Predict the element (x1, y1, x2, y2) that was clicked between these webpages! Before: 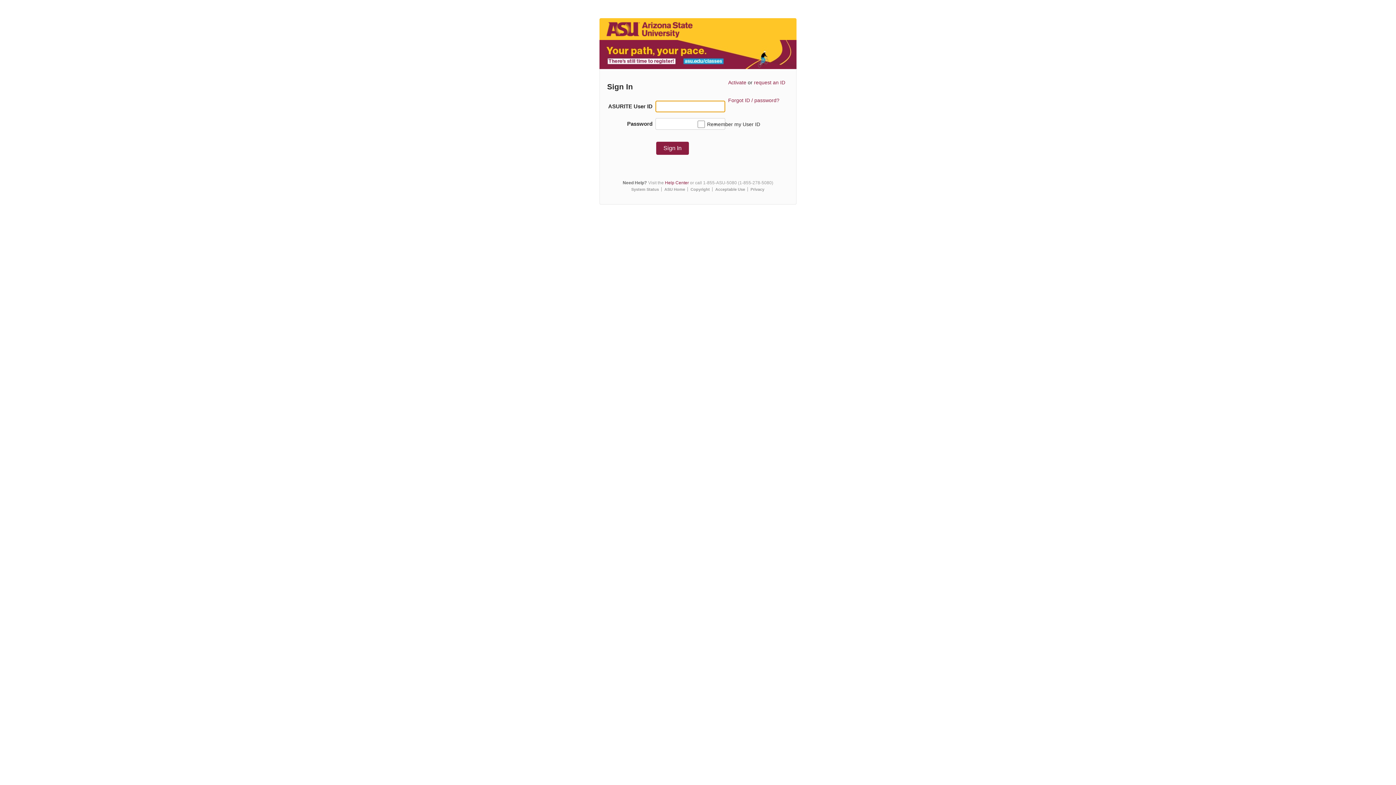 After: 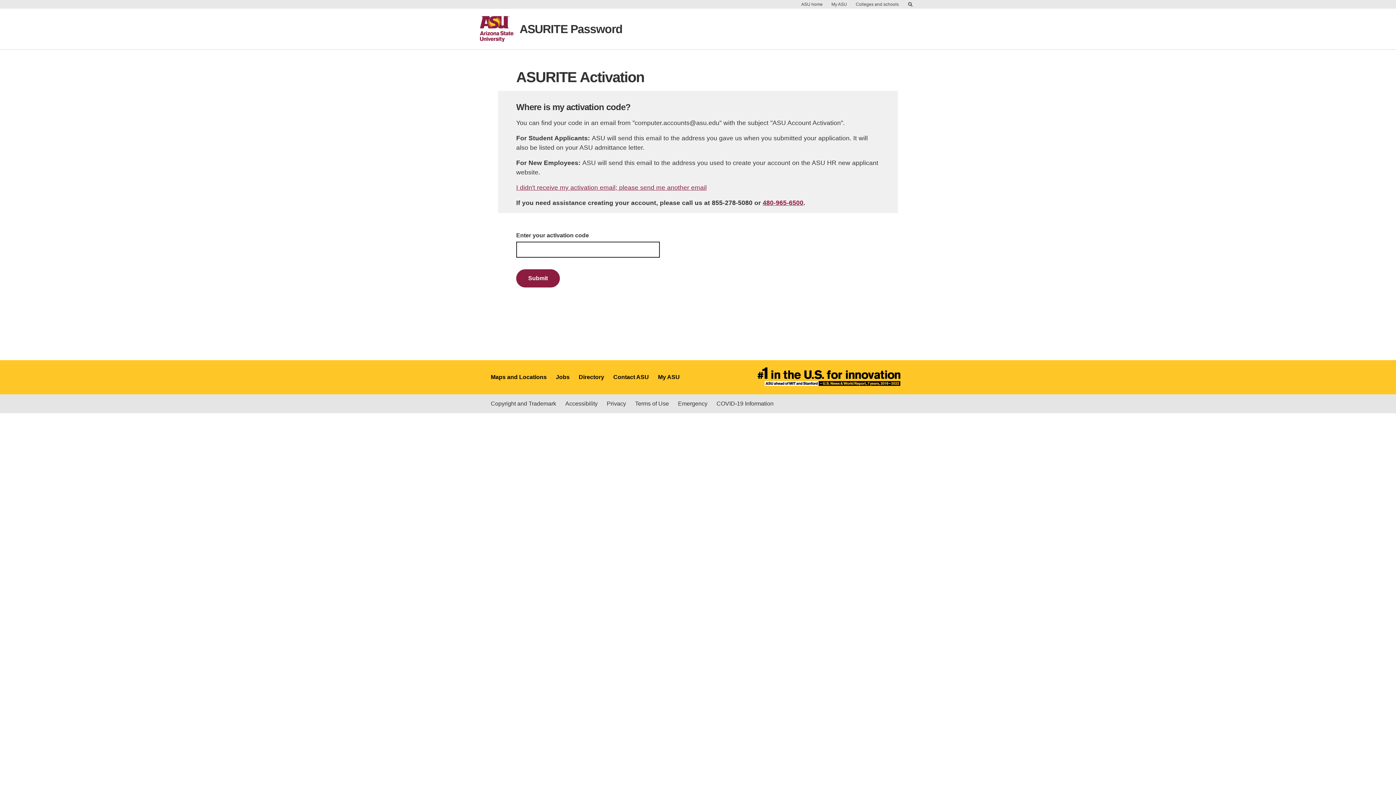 Action: bbox: (728, 79, 746, 85) label: Activate